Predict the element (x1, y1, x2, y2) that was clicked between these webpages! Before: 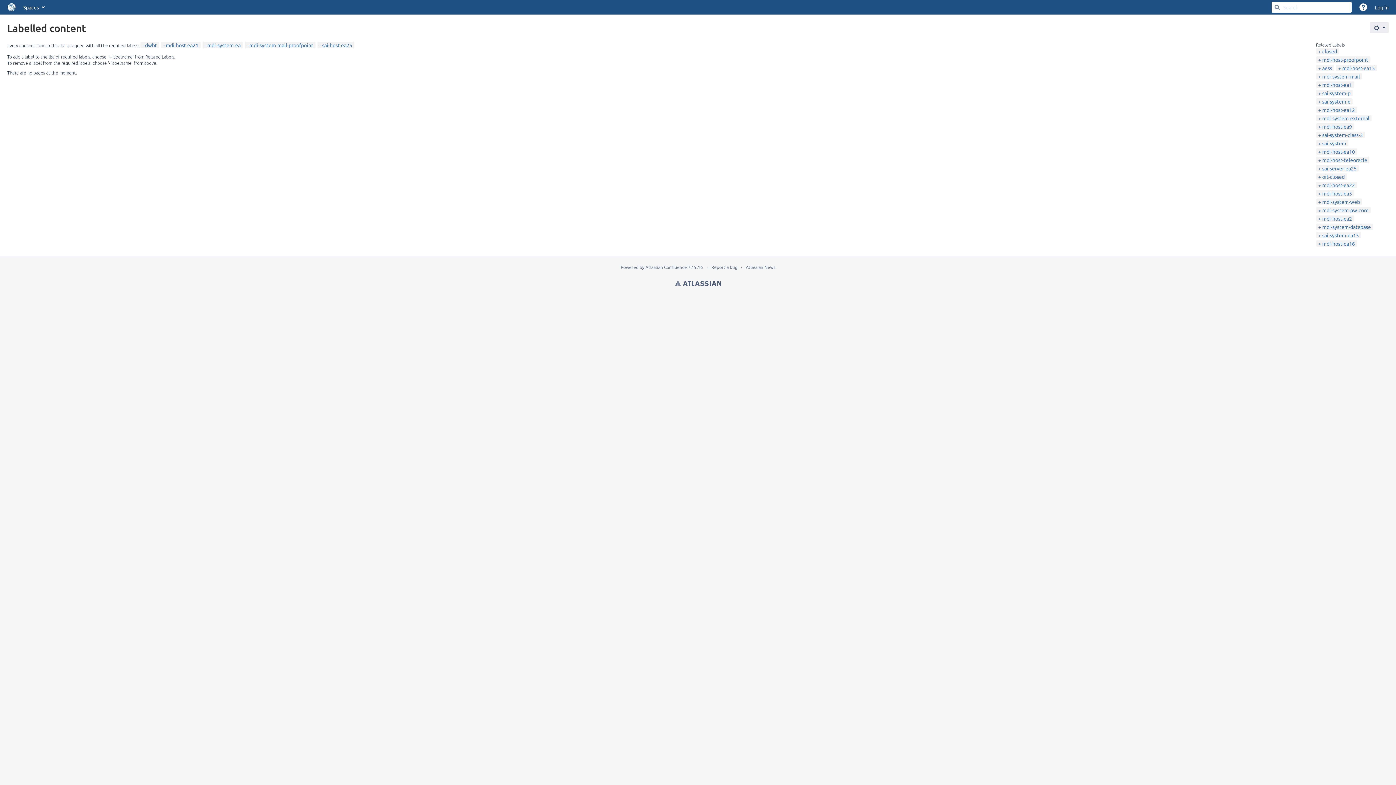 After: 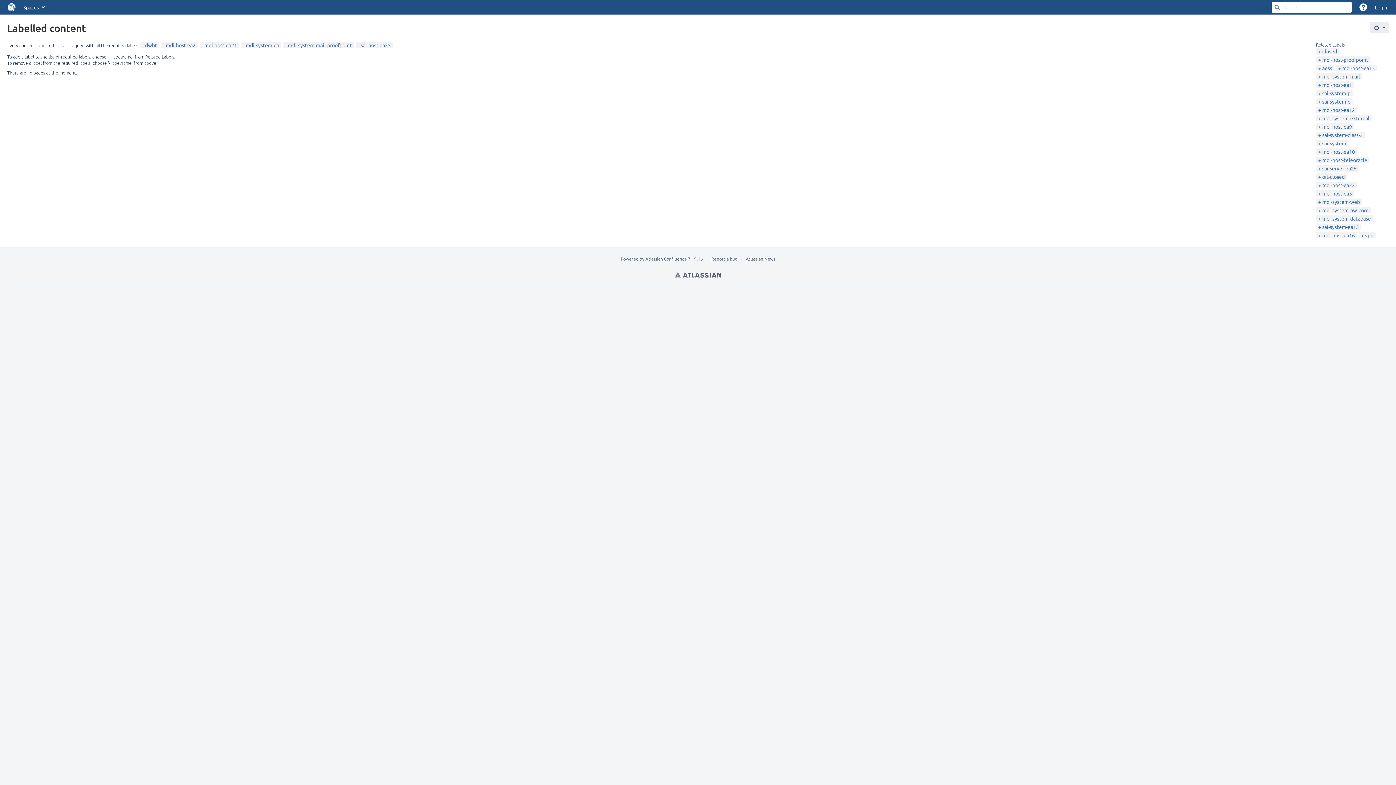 Action: label: mdi-host-ea2 bbox: (1318, 215, 1352, 221)